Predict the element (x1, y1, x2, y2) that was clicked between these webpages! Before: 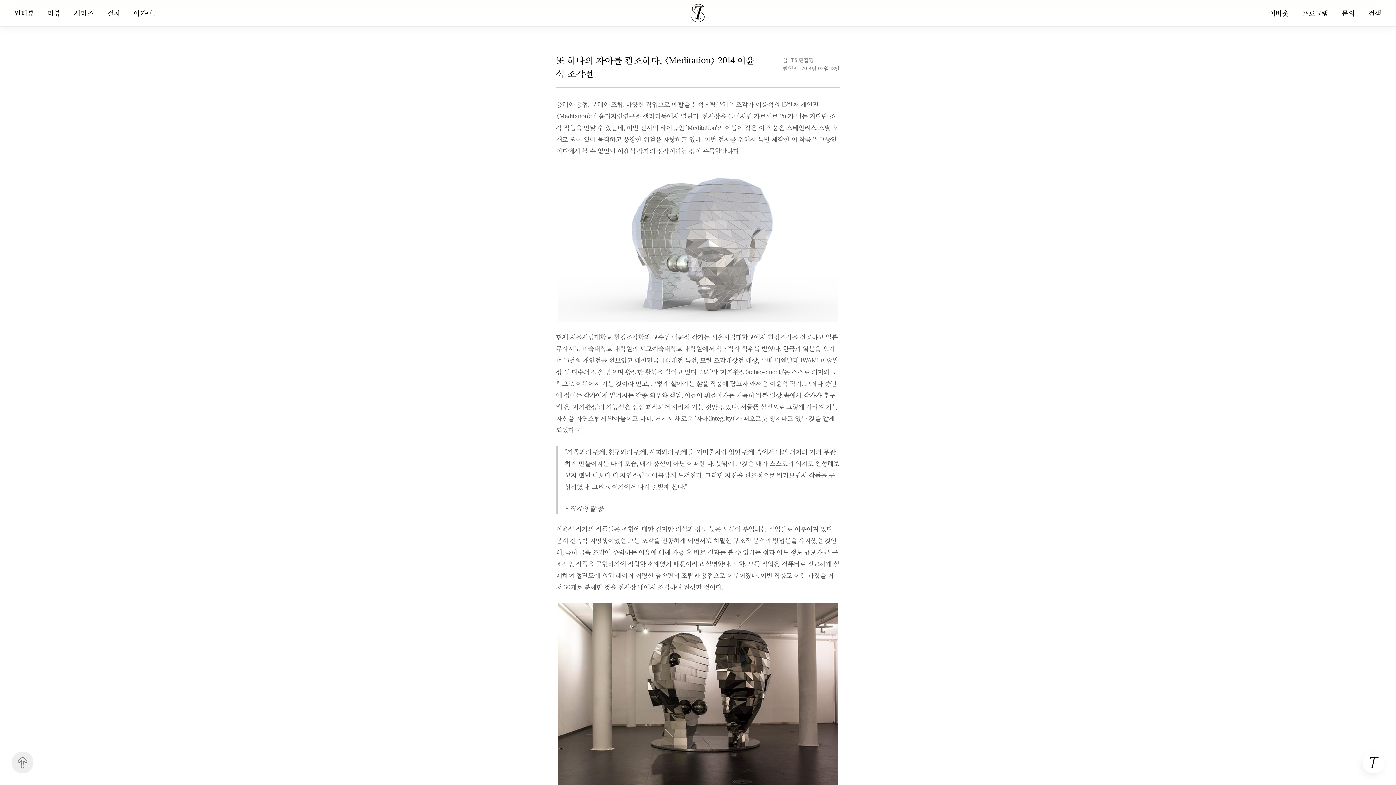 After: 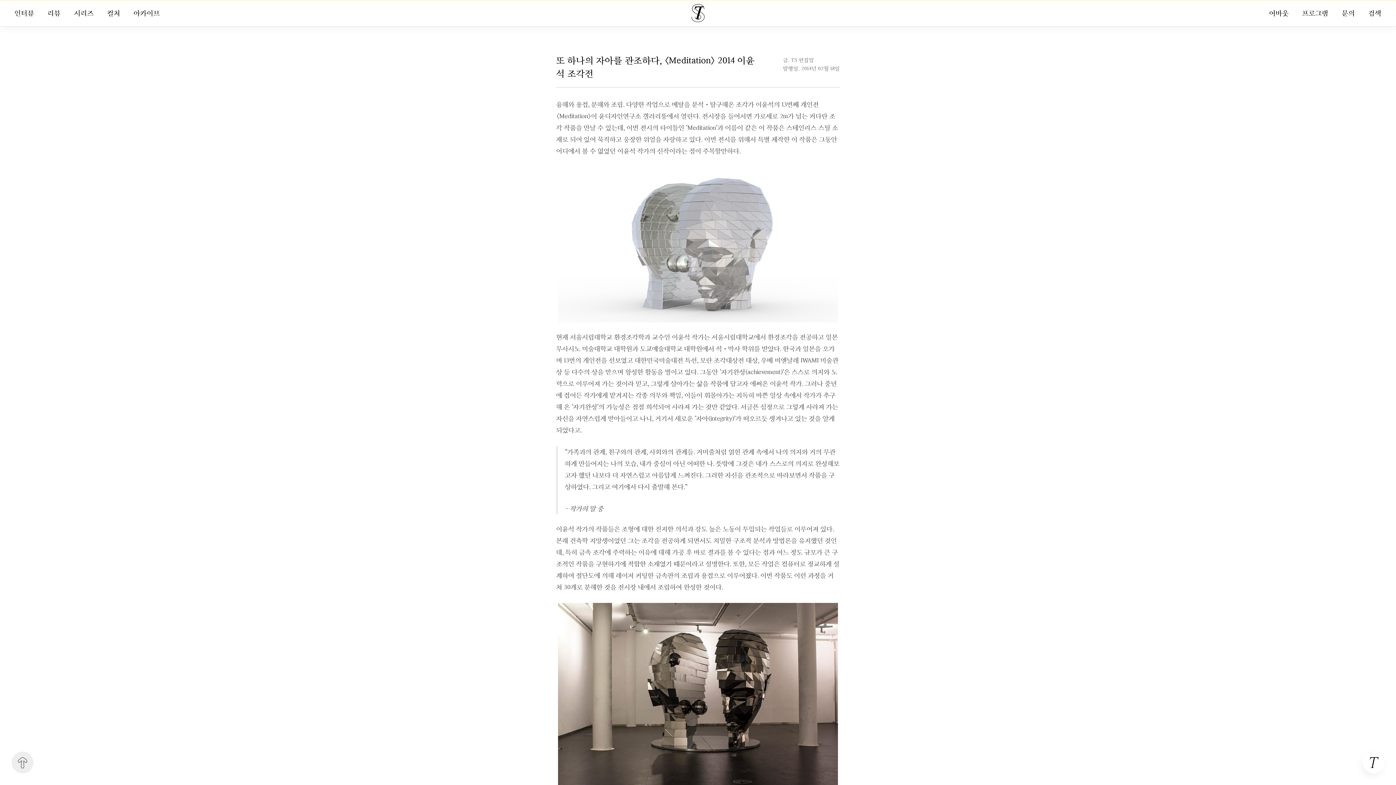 Action: bbox: (11, 752, 33, 773)